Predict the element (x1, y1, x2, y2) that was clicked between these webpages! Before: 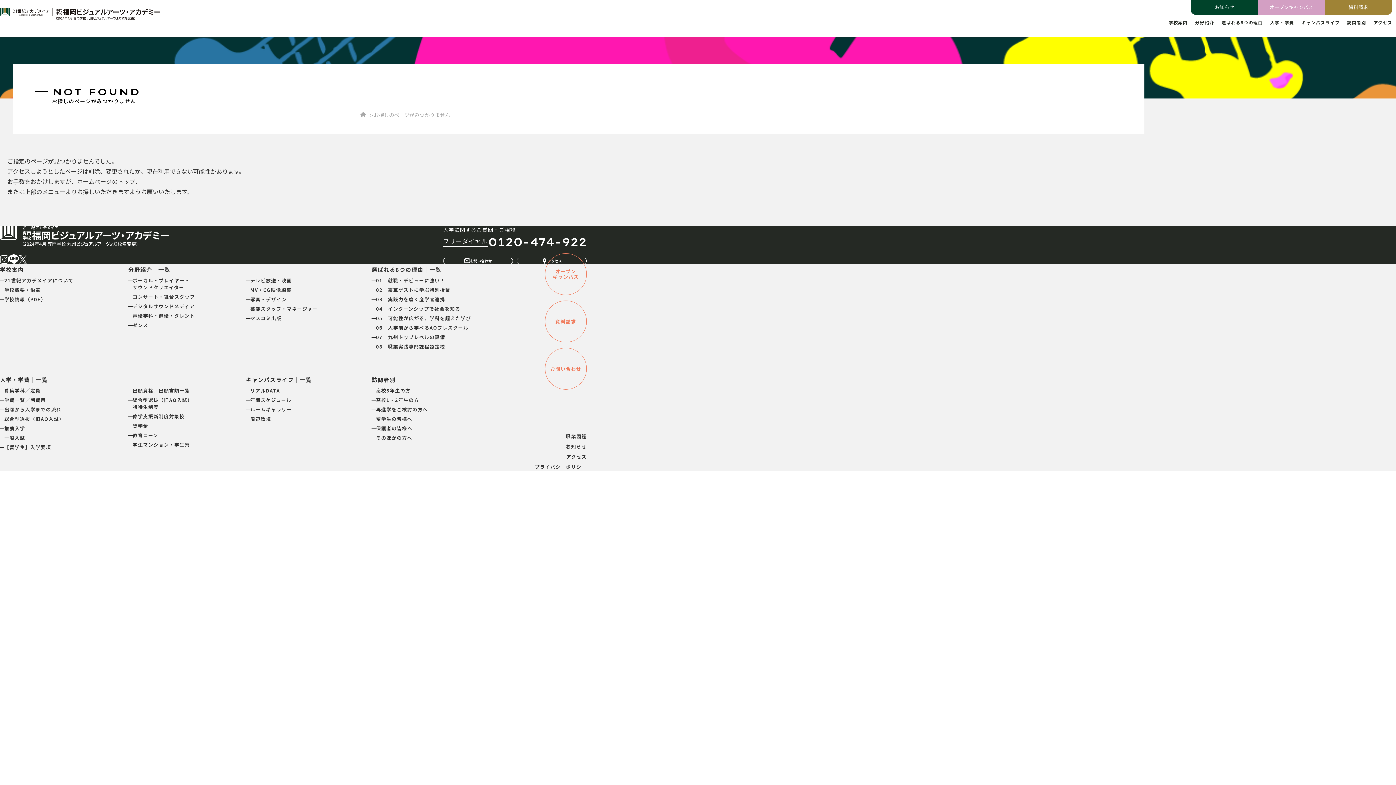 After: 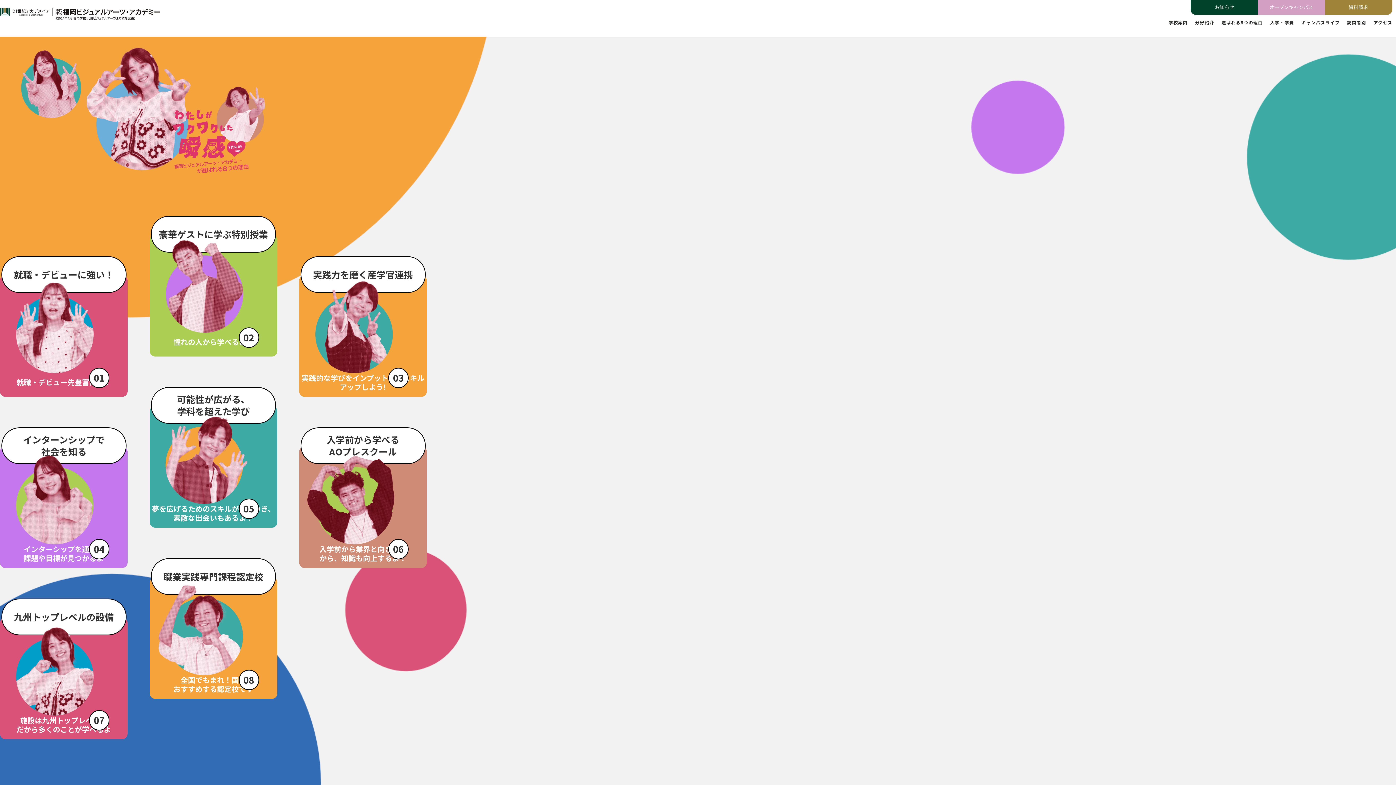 Action: label: 選ばれる8つの理由｜一覧 bbox: (371, 265, 441, 273)